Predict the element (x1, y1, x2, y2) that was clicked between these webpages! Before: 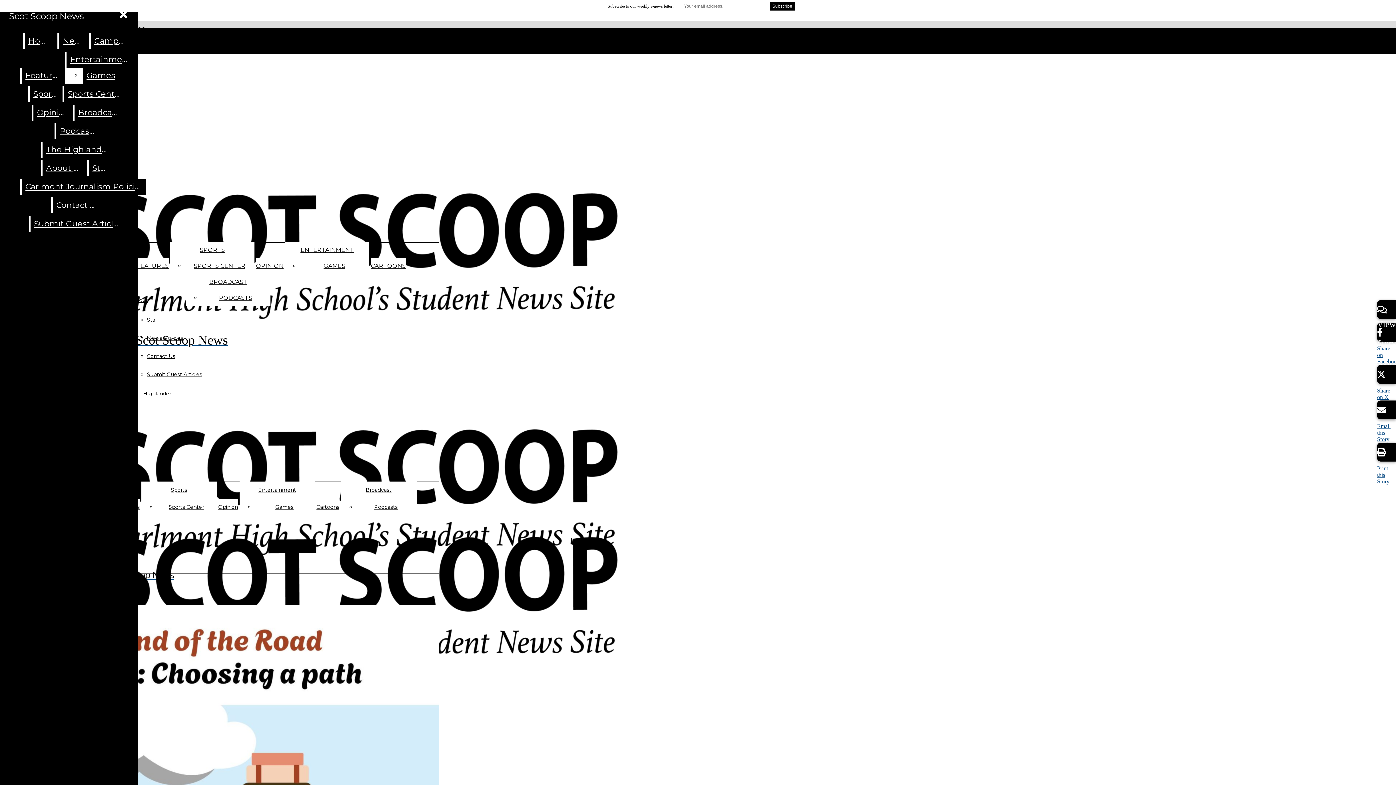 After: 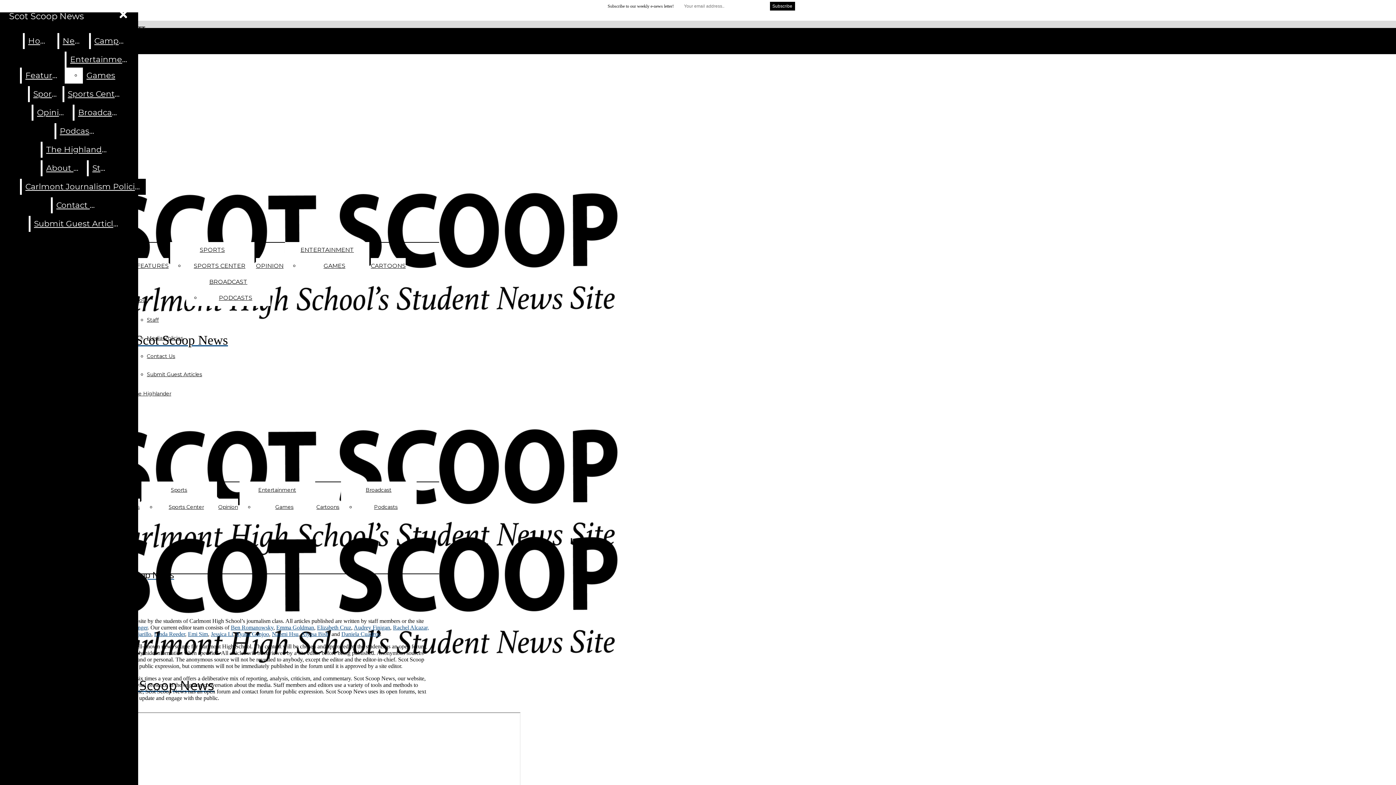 Action: label: About Us bbox: (42, 160, 85, 176)